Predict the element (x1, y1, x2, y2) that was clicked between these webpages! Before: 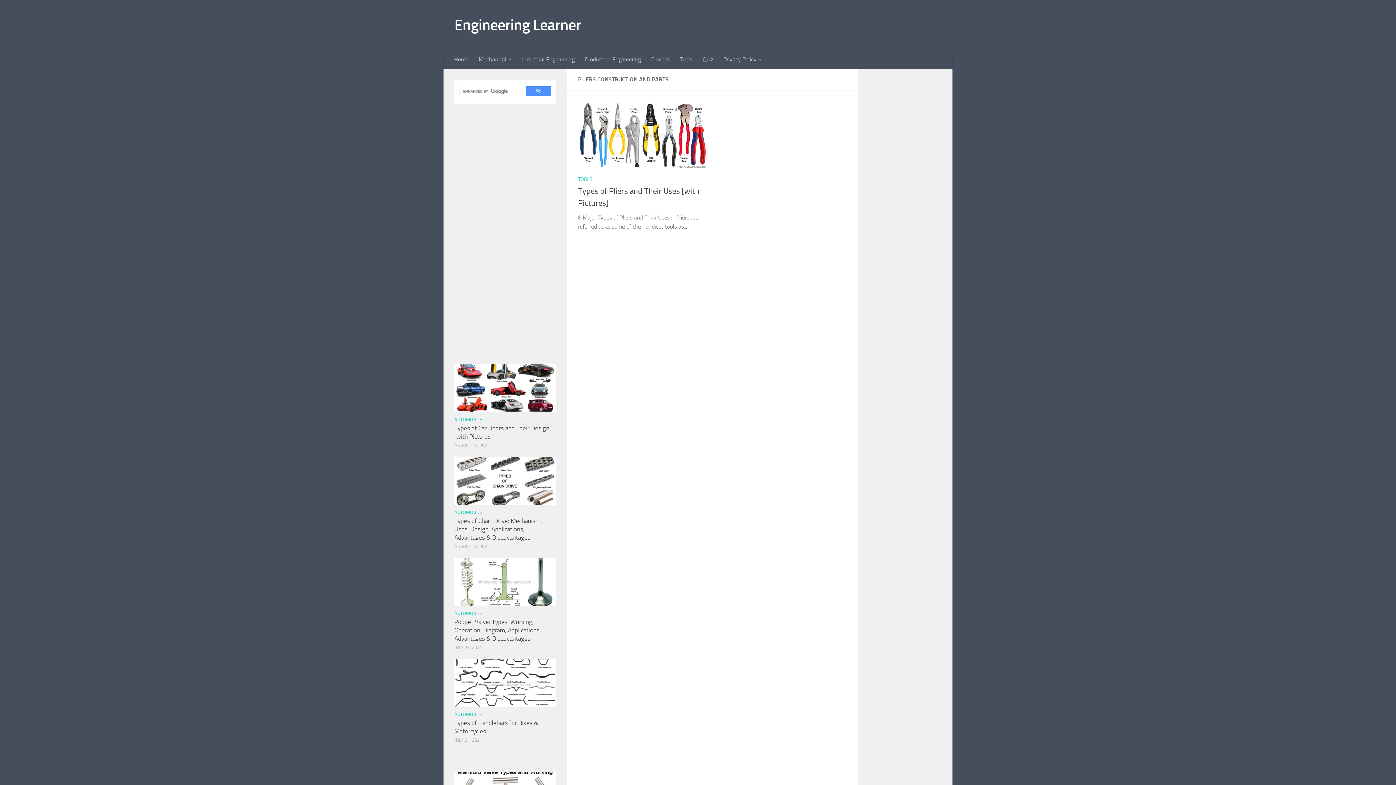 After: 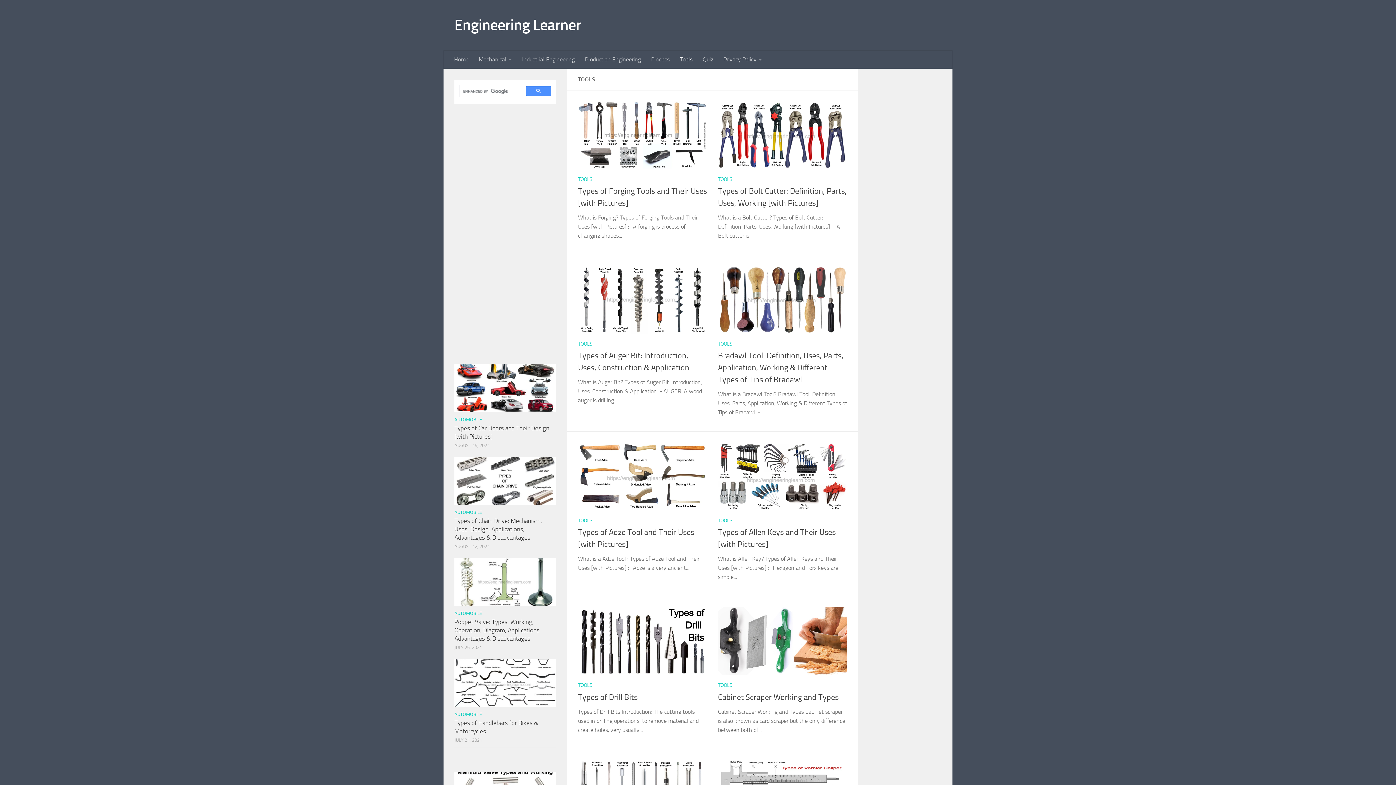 Action: bbox: (578, 176, 592, 182) label: TOOLS